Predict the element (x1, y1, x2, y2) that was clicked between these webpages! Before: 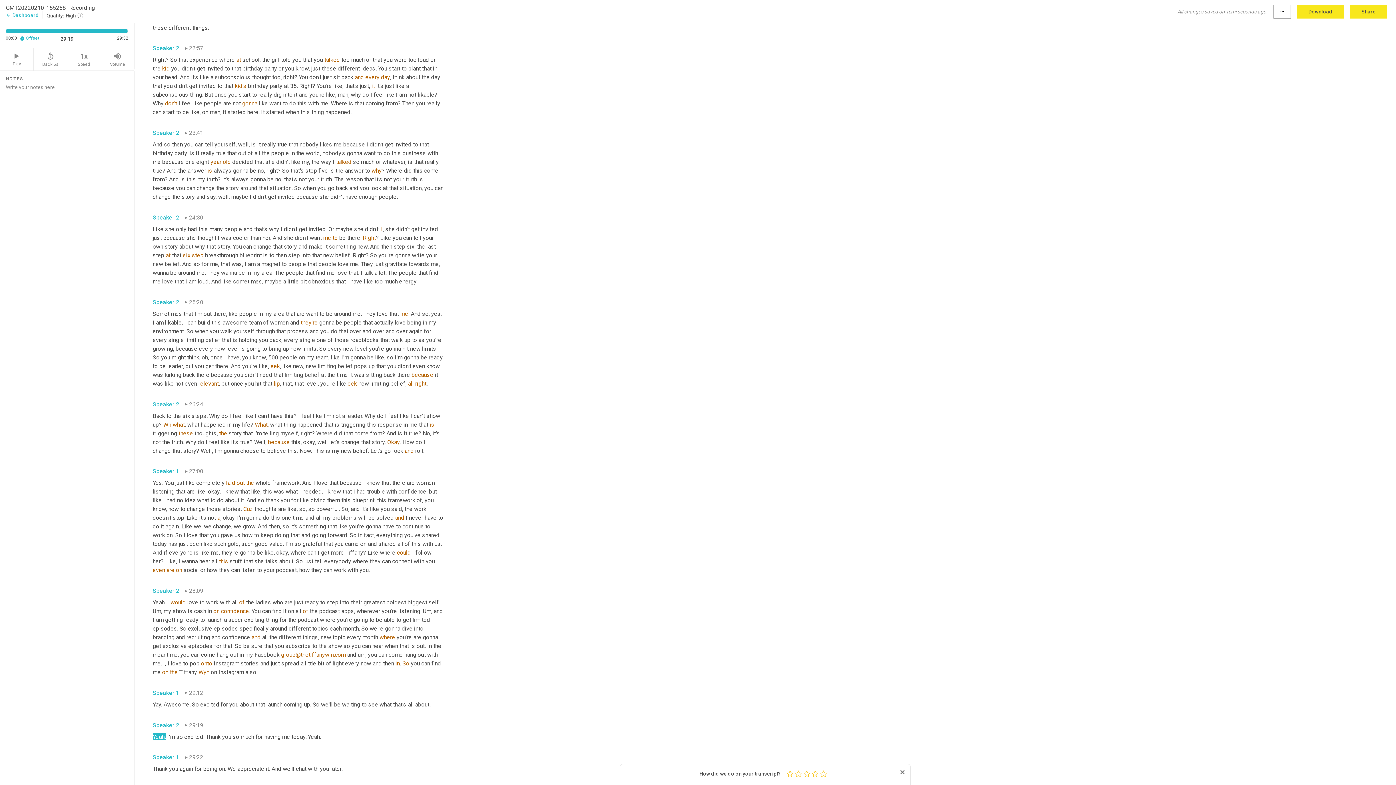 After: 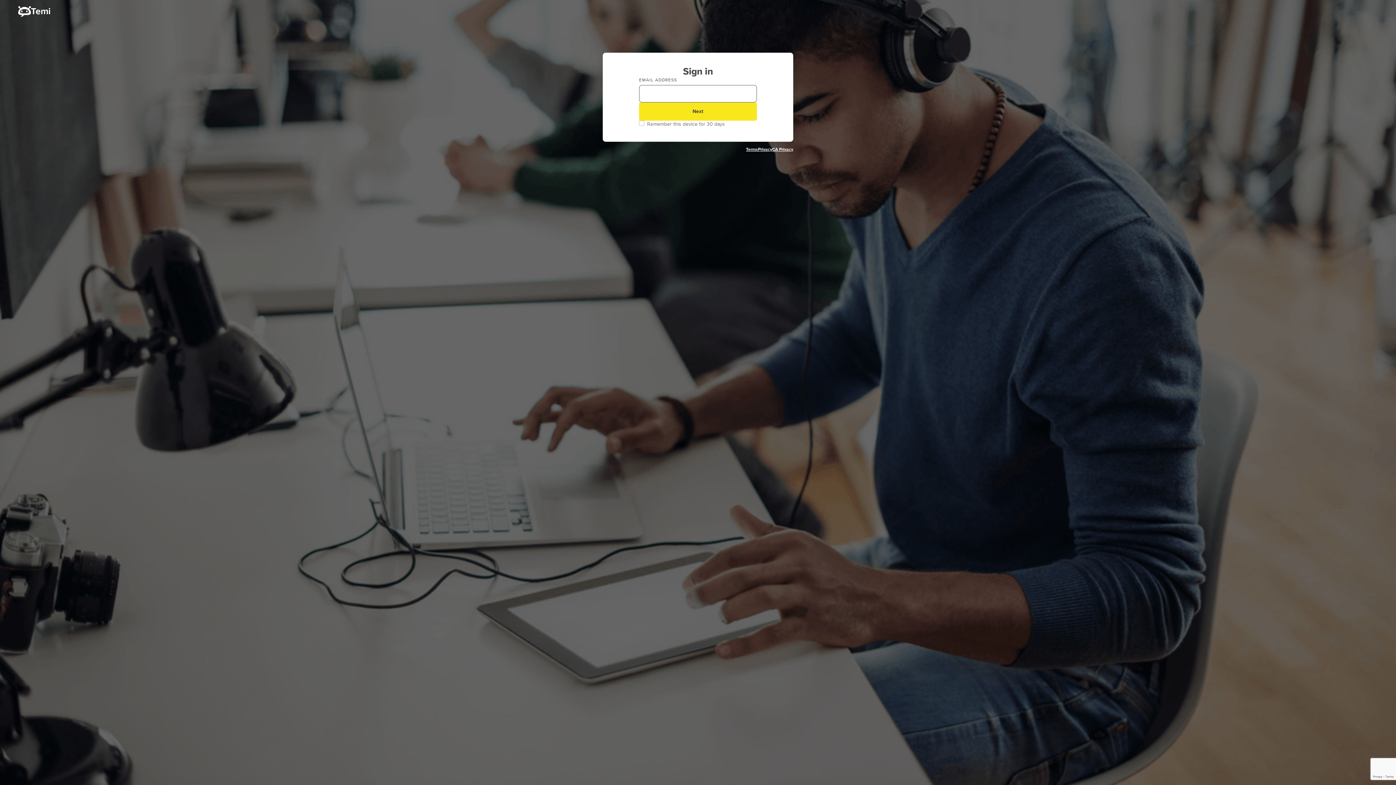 Action: label: arrow_backDashboard bbox: (5, 12, 38, 18)